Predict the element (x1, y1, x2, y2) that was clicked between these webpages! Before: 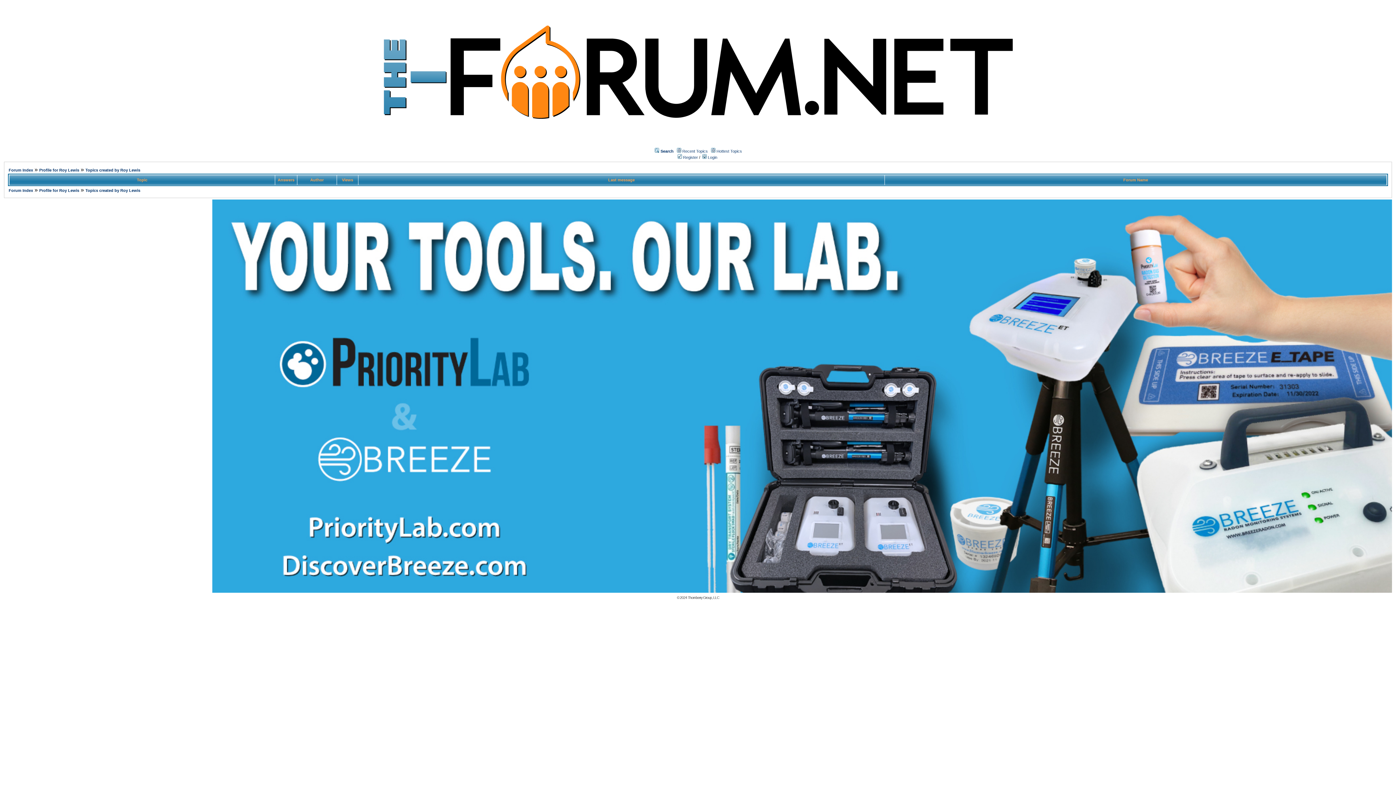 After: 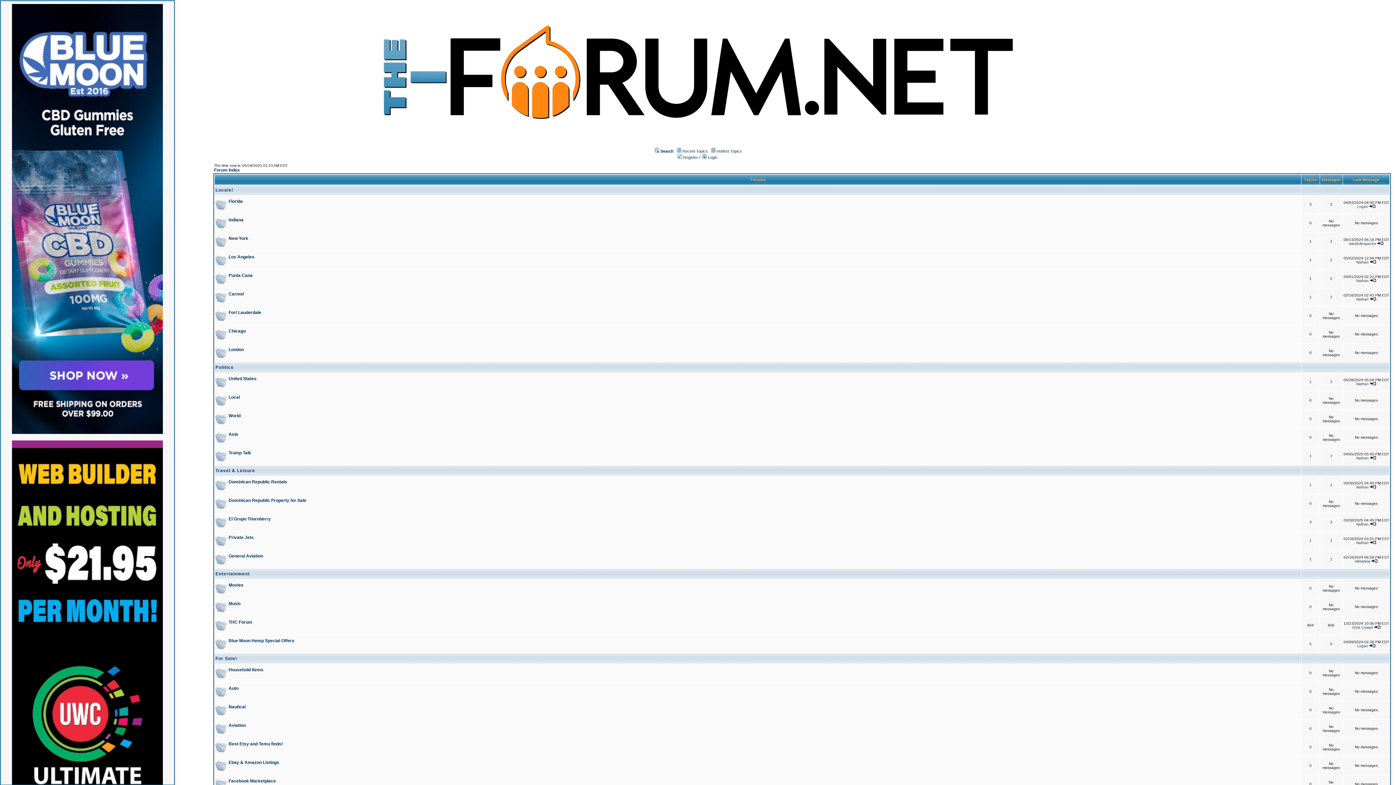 Action: label: Forum Index bbox: (8, 188, 33, 192)